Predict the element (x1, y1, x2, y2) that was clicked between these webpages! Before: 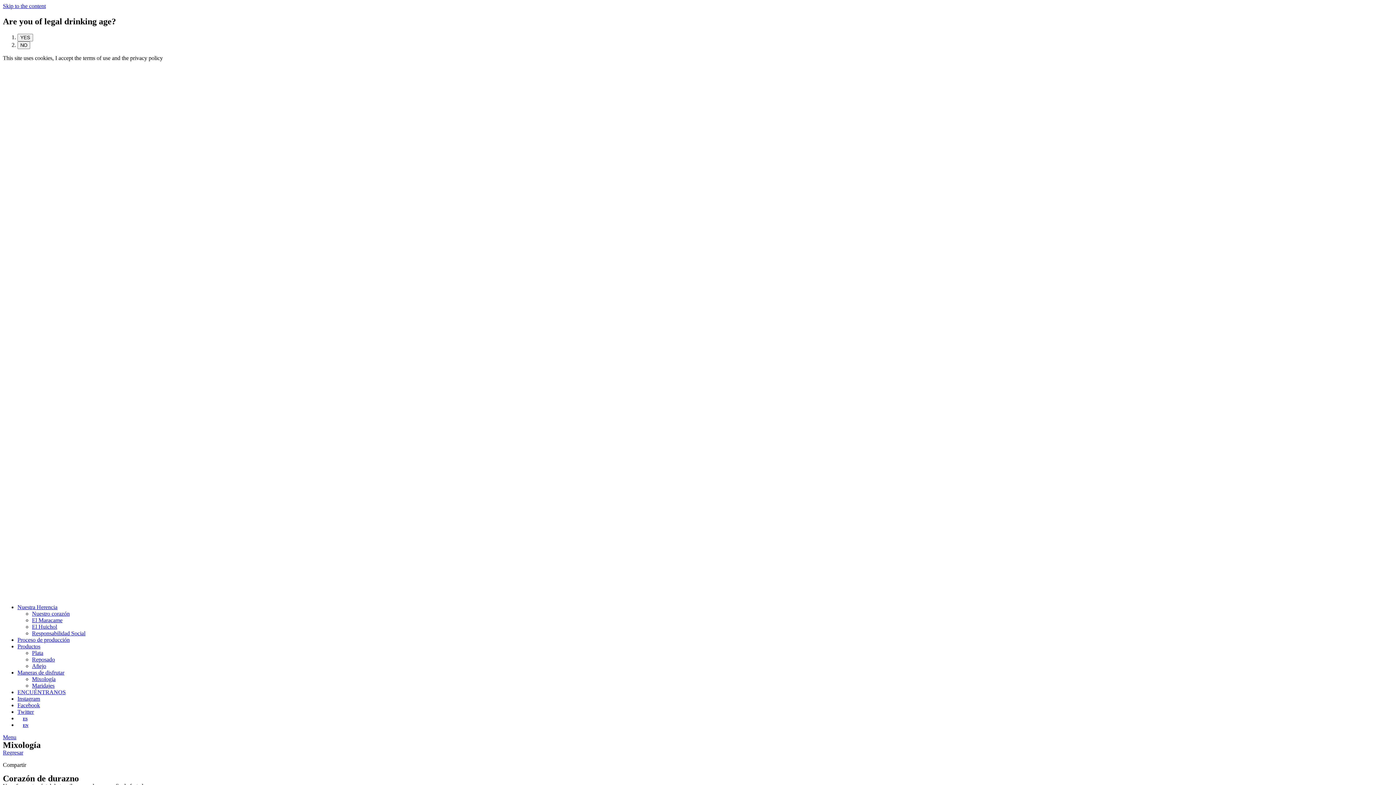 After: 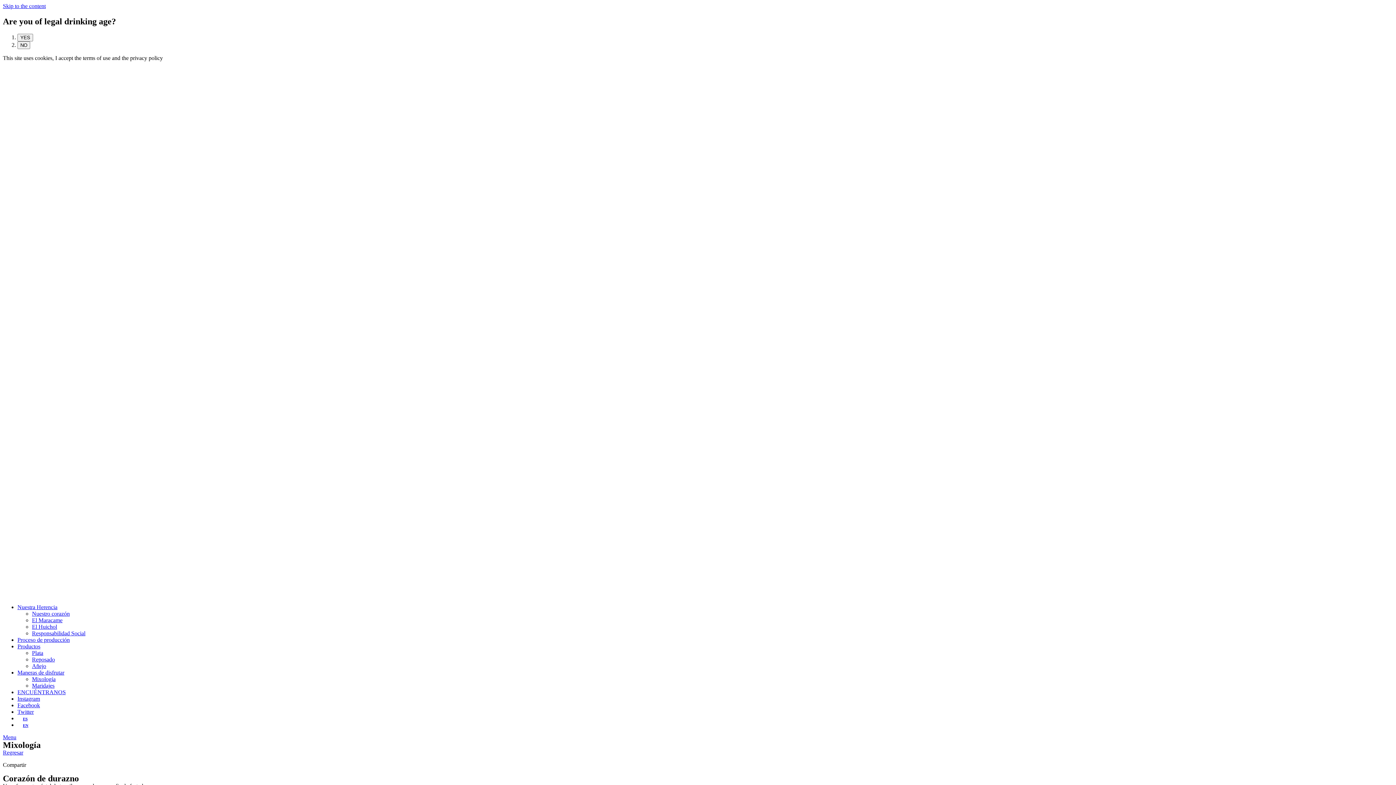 Action: bbox: (2, 2, 45, 9) label: Skip to the content